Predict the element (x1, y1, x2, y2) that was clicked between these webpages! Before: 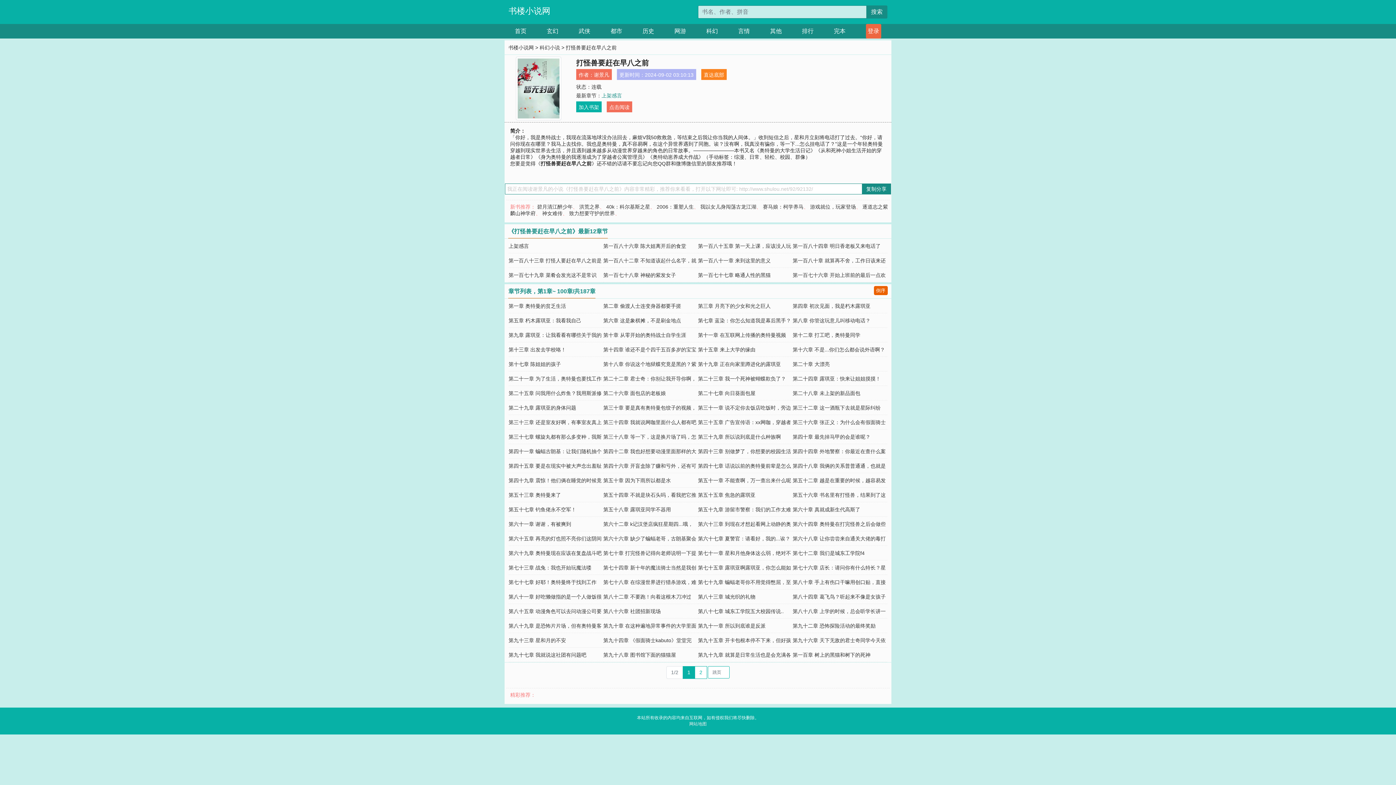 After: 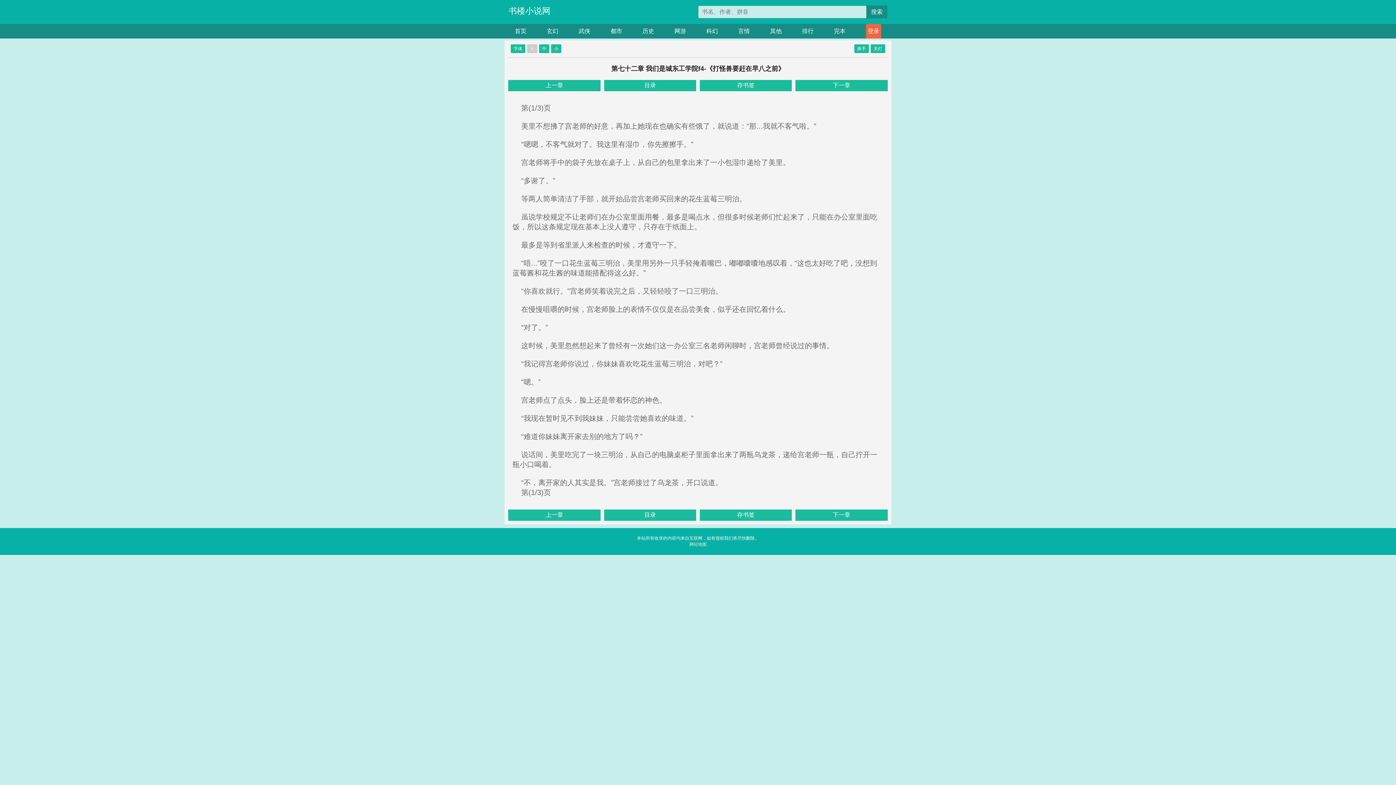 Action: bbox: (792, 550, 864, 556) label: 第七十二章 我们是城东工学院f4